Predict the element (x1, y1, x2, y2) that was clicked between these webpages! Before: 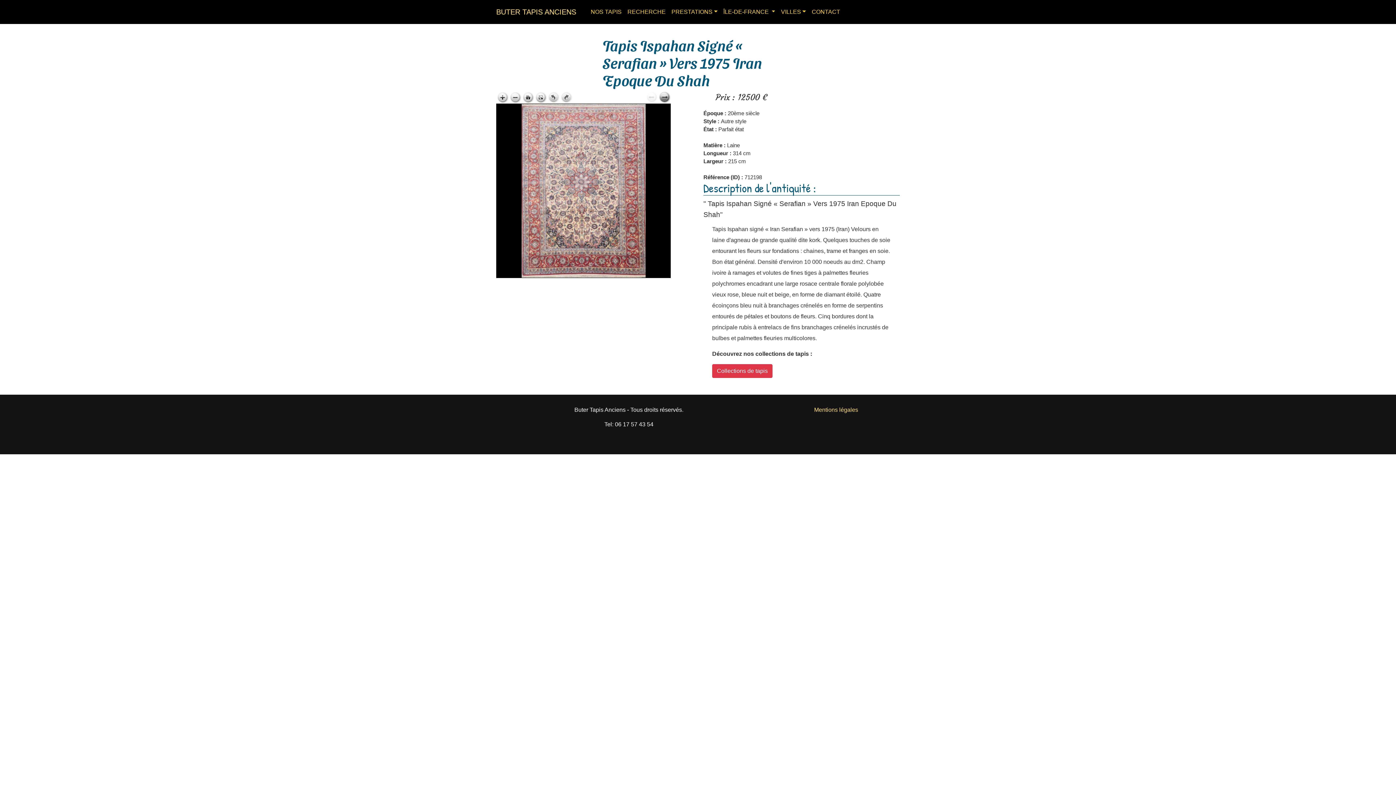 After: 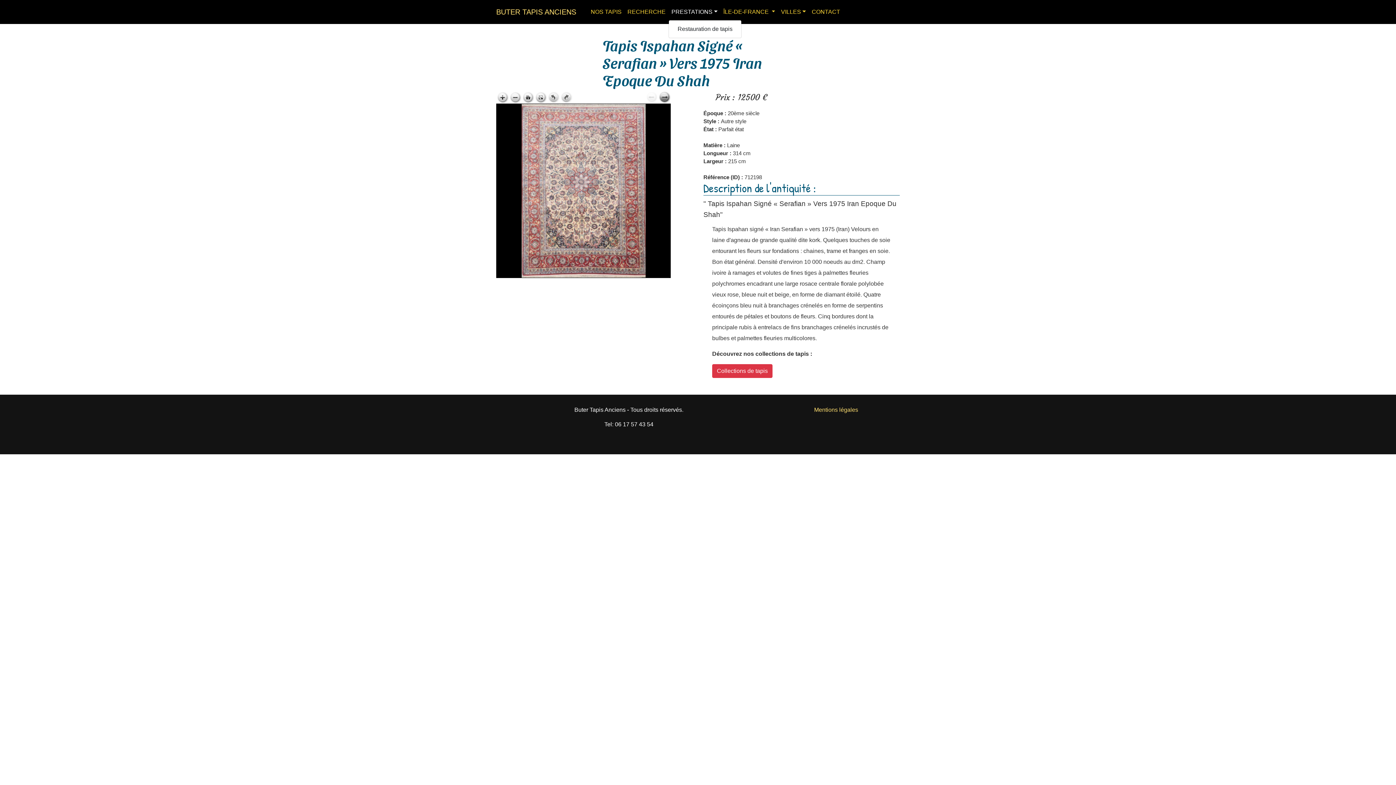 Action: bbox: (668, 4, 720, 19) label: PRESTATIONS